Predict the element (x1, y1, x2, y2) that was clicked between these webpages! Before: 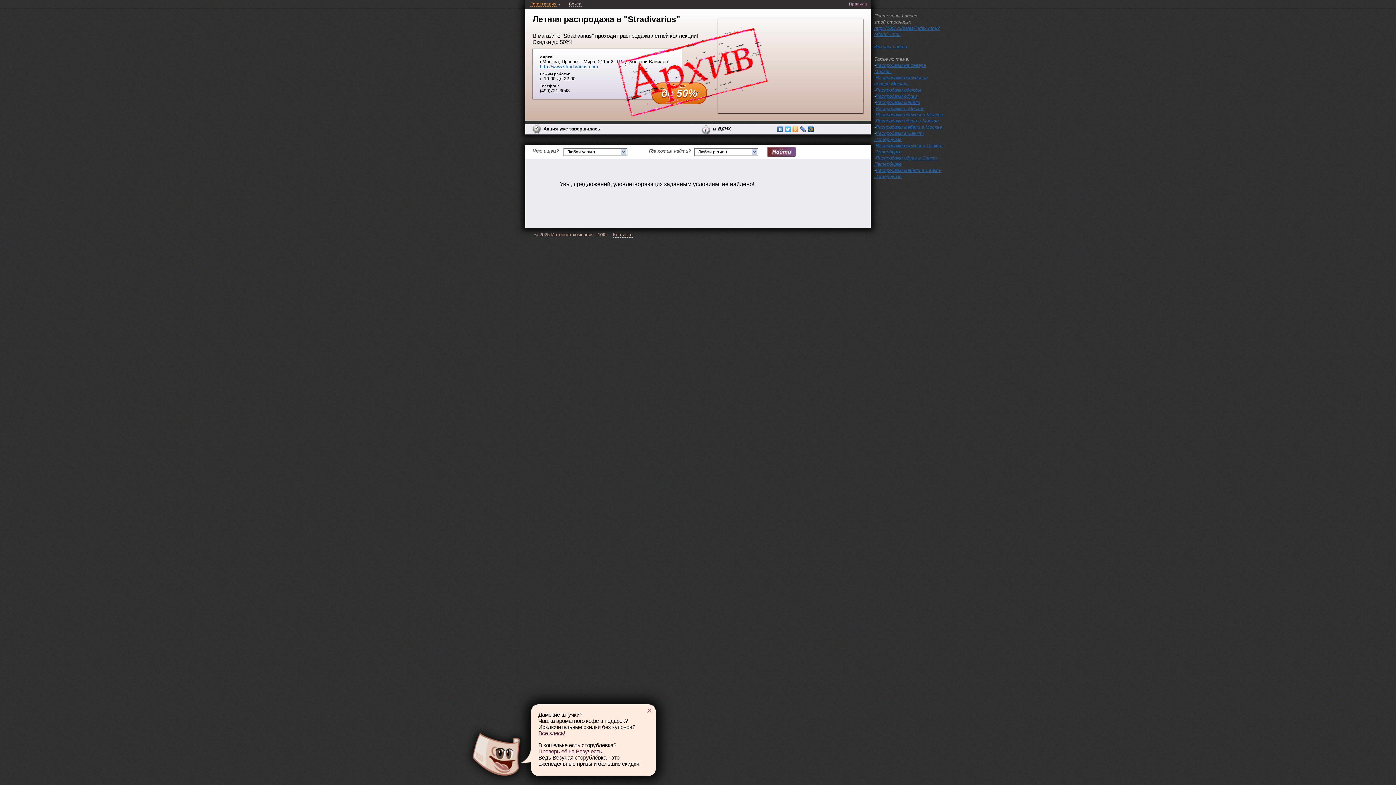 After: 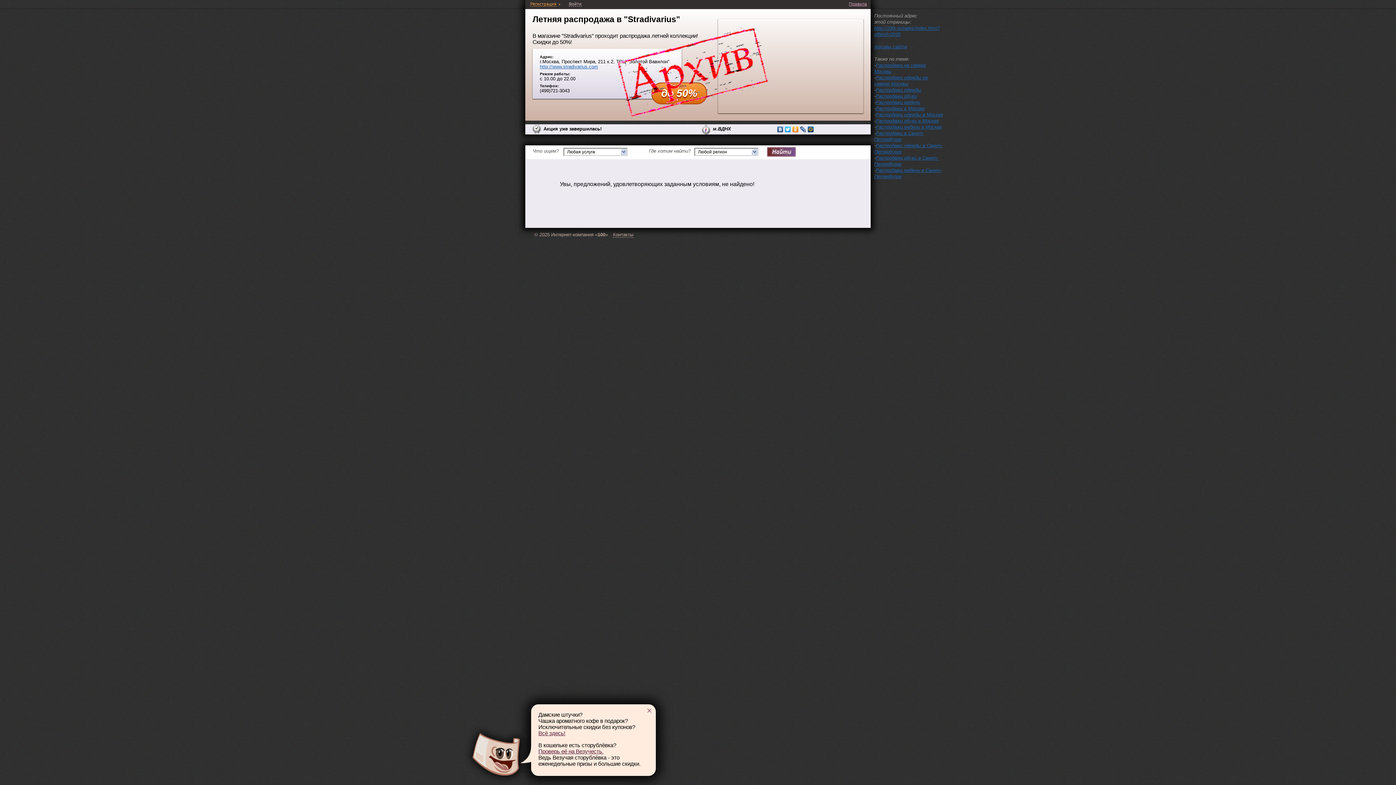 Action: label: http://www.stradivarius.com bbox: (540, 64, 598, 69)